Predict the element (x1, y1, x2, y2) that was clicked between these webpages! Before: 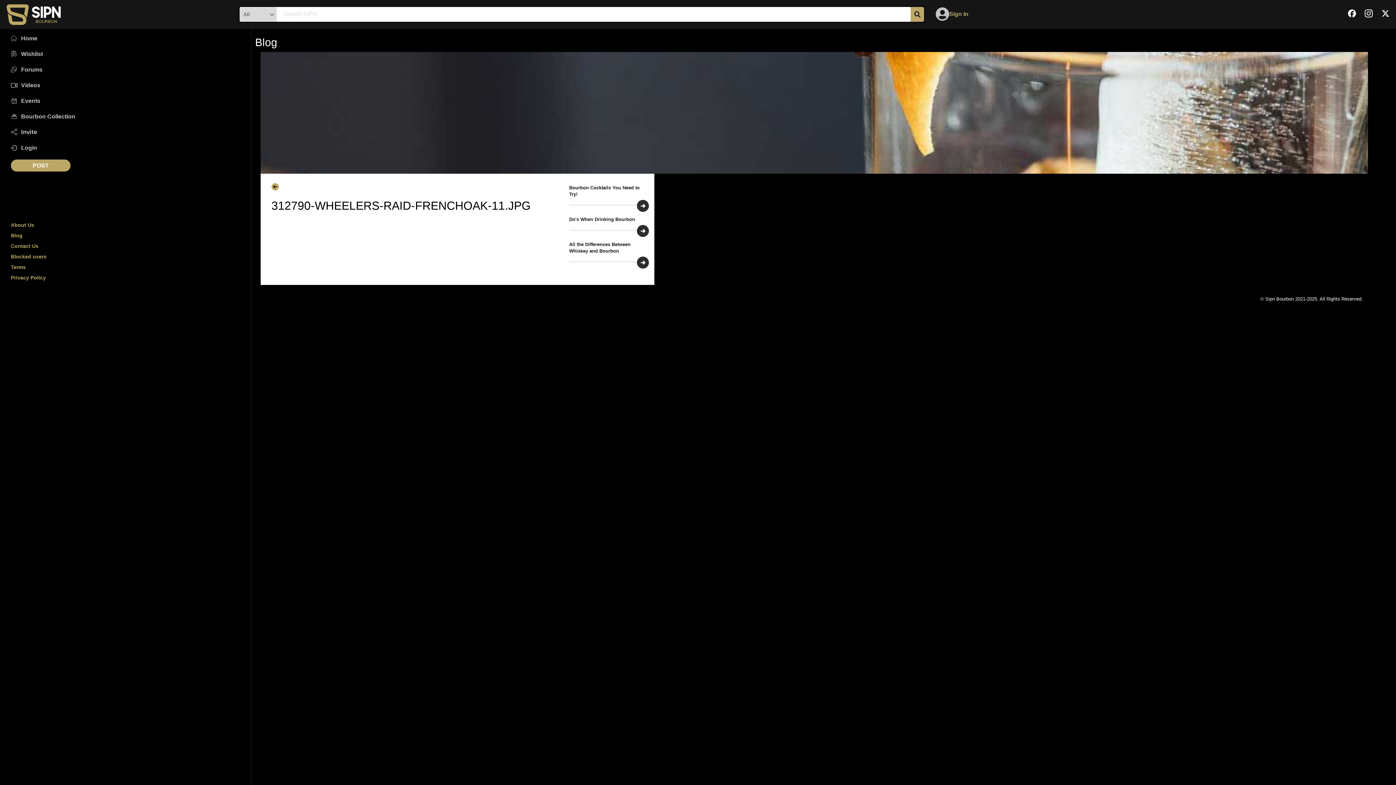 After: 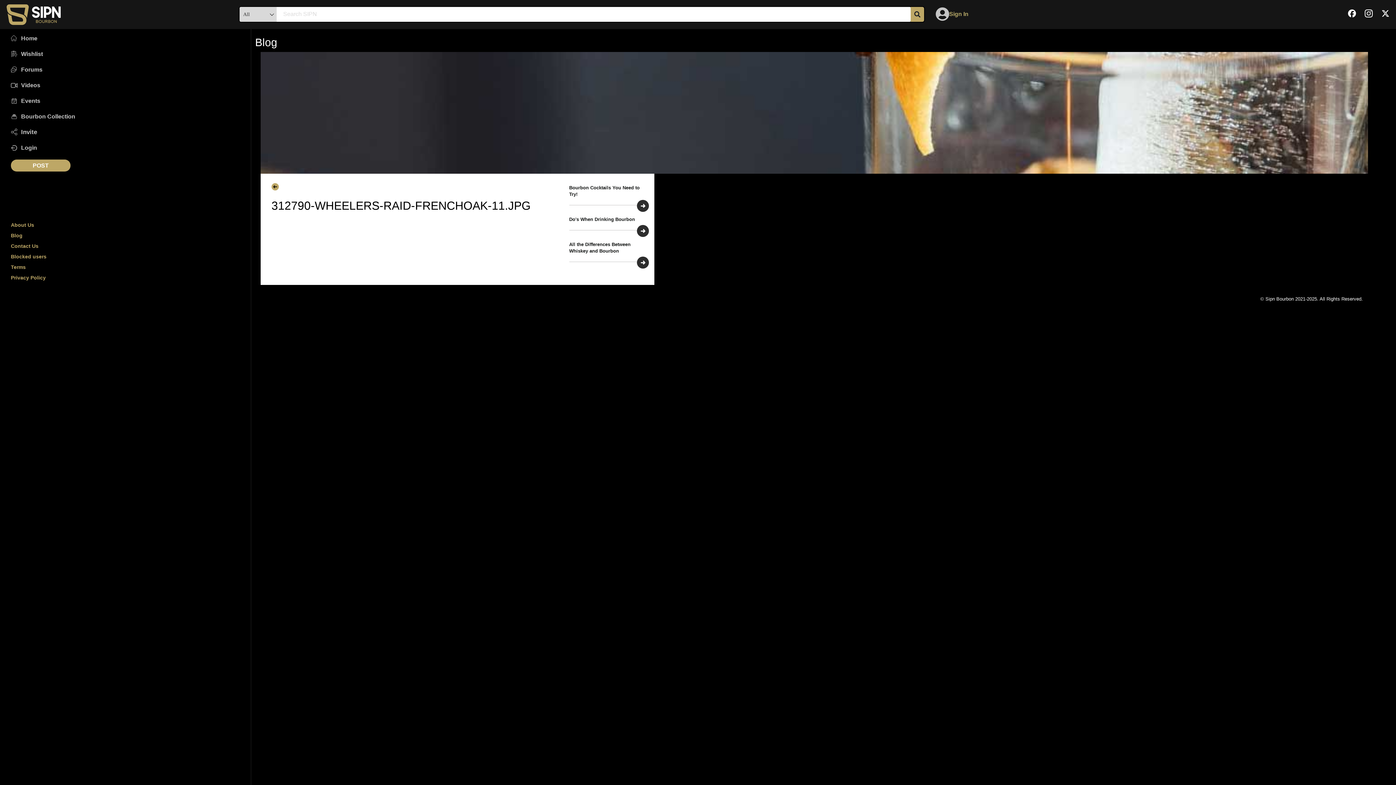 Action: bbox: (417, 233, 421, 239)